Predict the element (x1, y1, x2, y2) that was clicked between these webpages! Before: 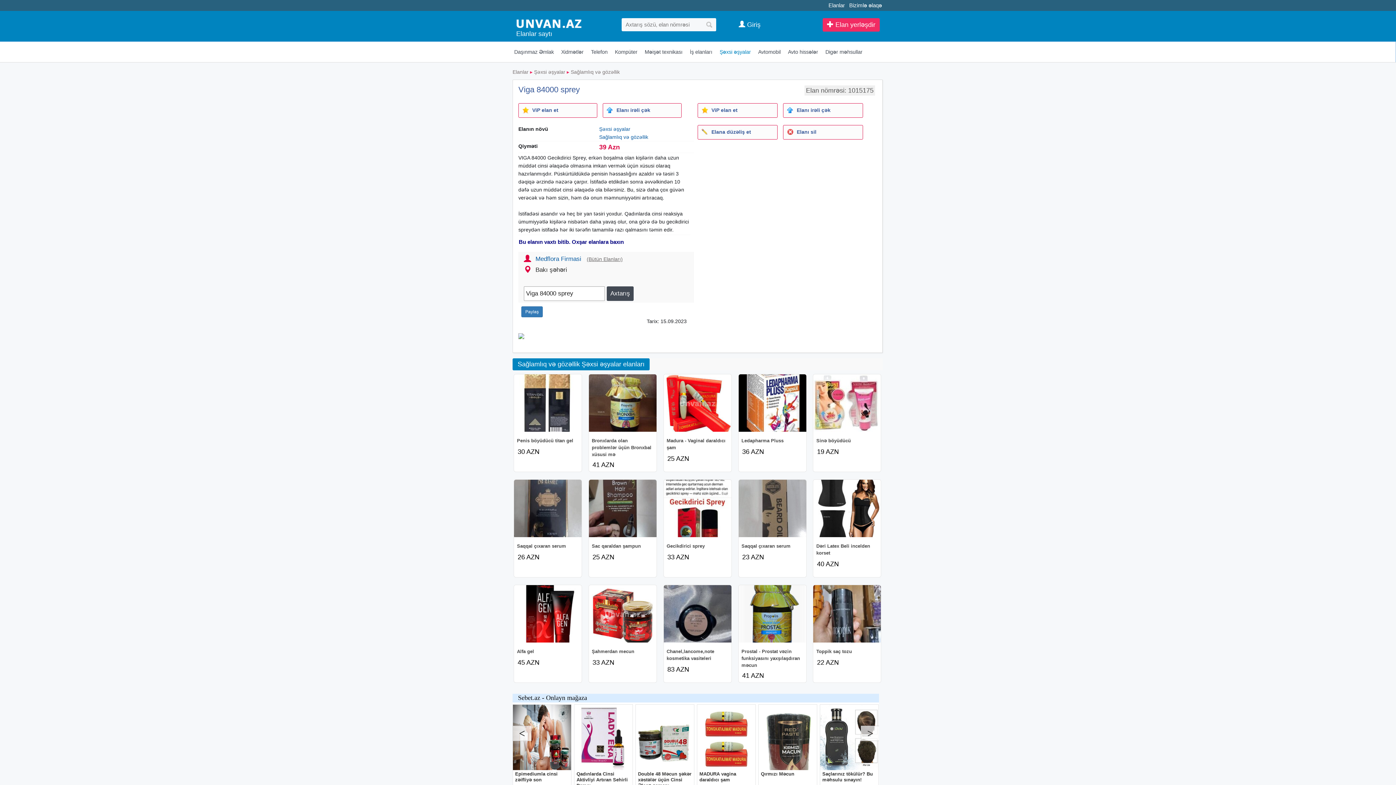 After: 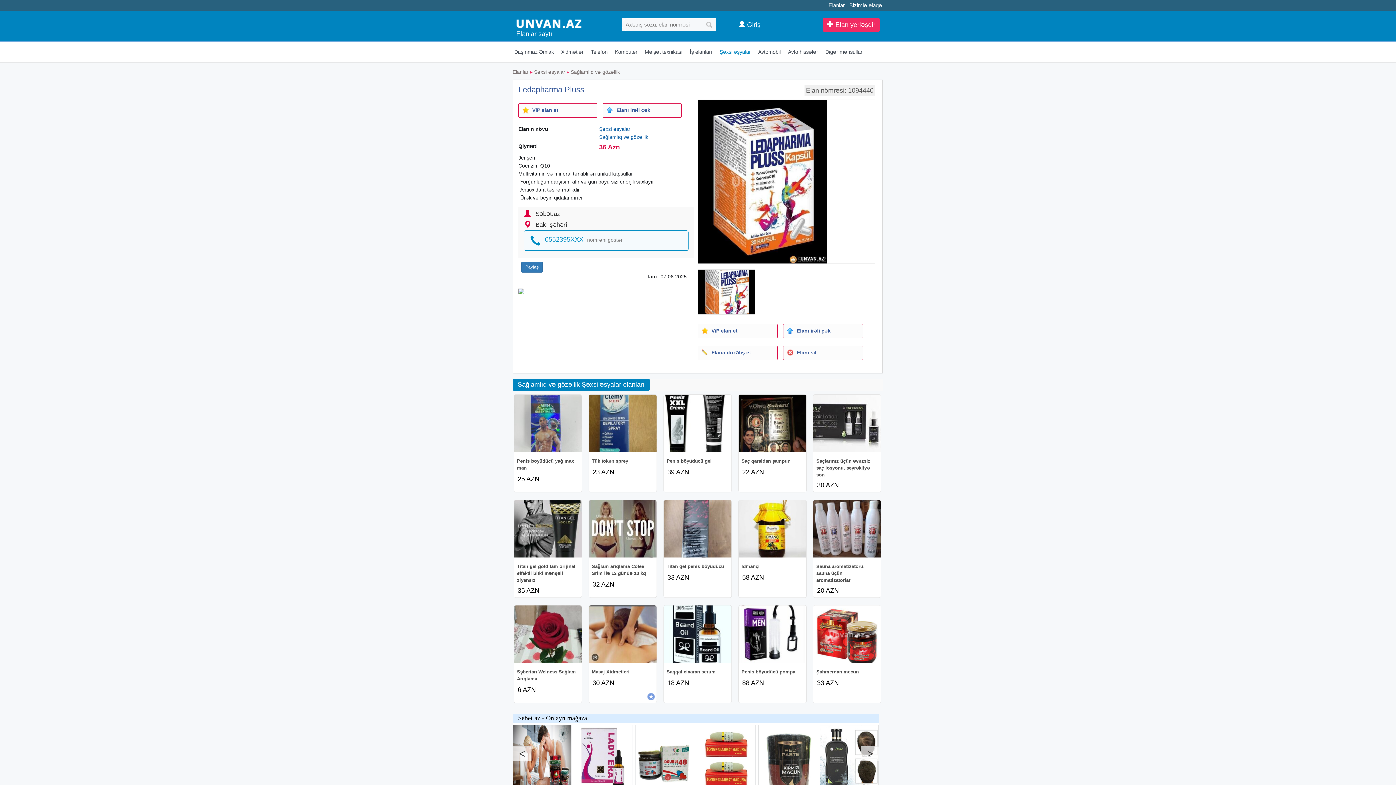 Action: bbox: (738, 374, 806, 431)